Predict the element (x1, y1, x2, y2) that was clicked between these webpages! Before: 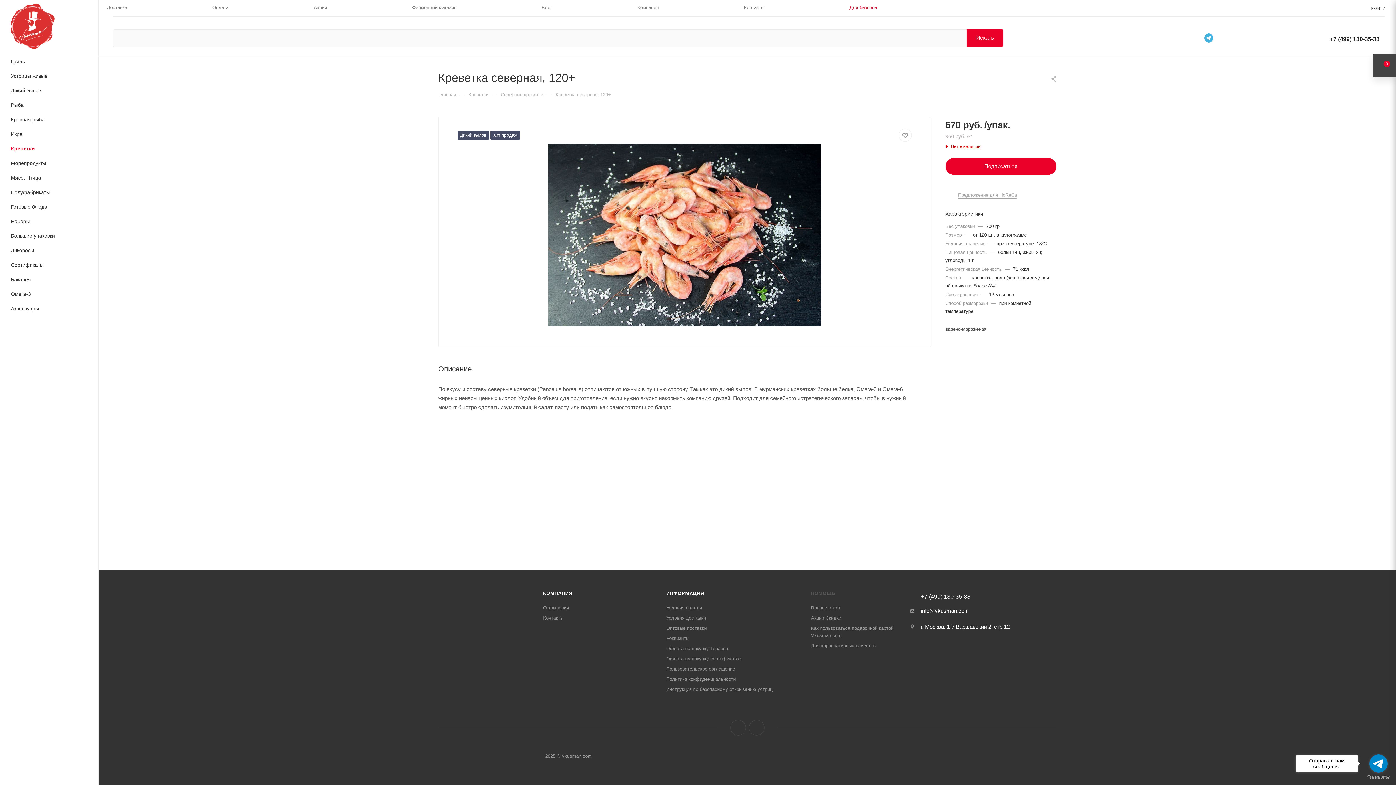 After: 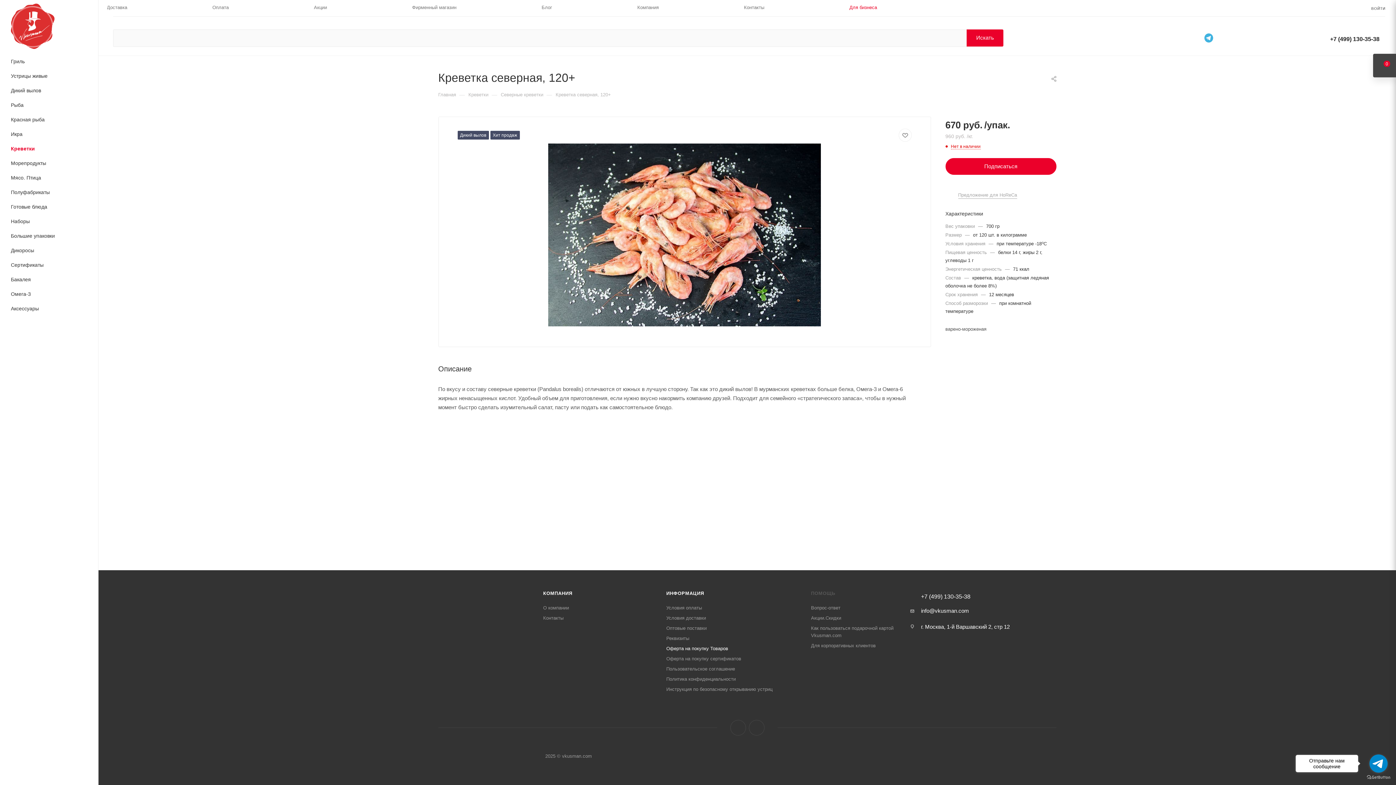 Action: label: Оферта на покупку Товаров bbox: (666, 646, 728, 651)